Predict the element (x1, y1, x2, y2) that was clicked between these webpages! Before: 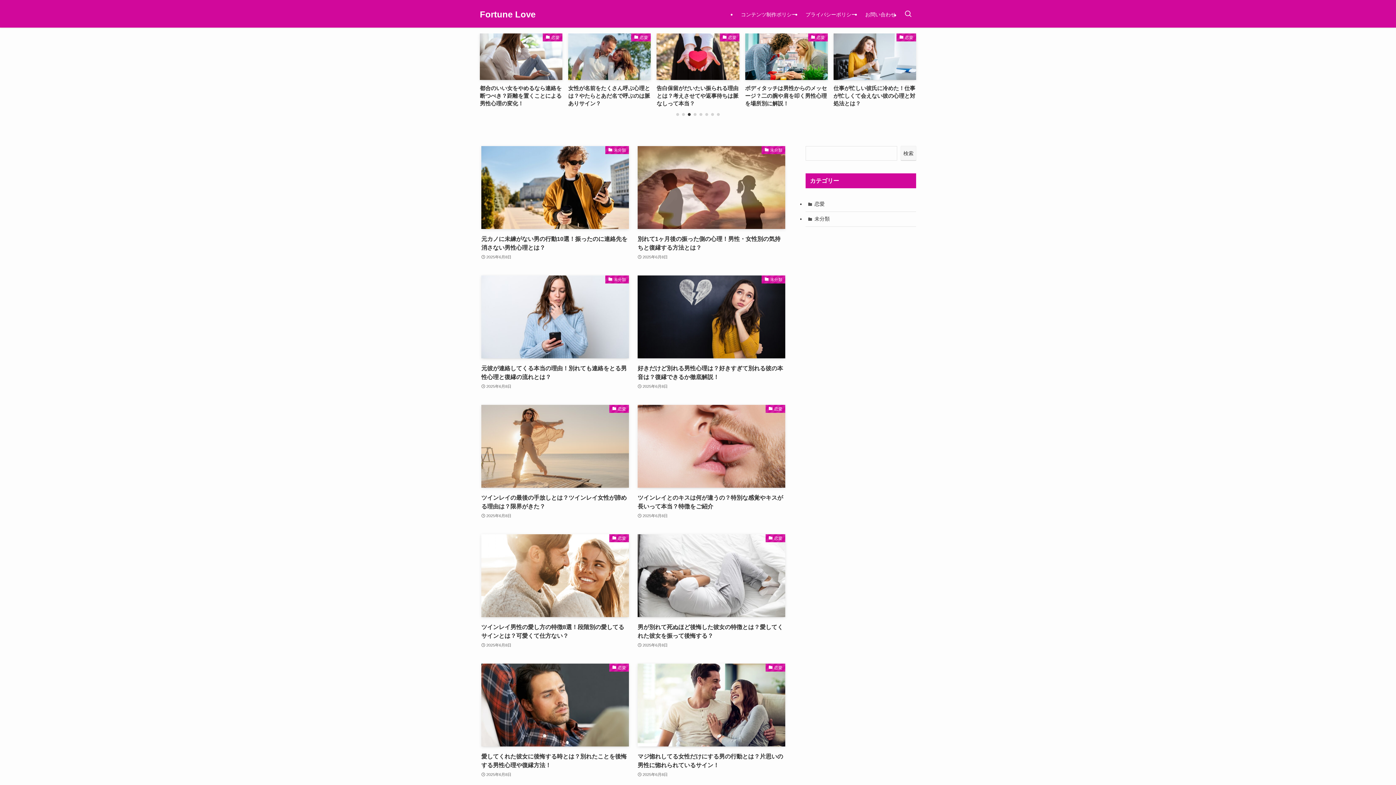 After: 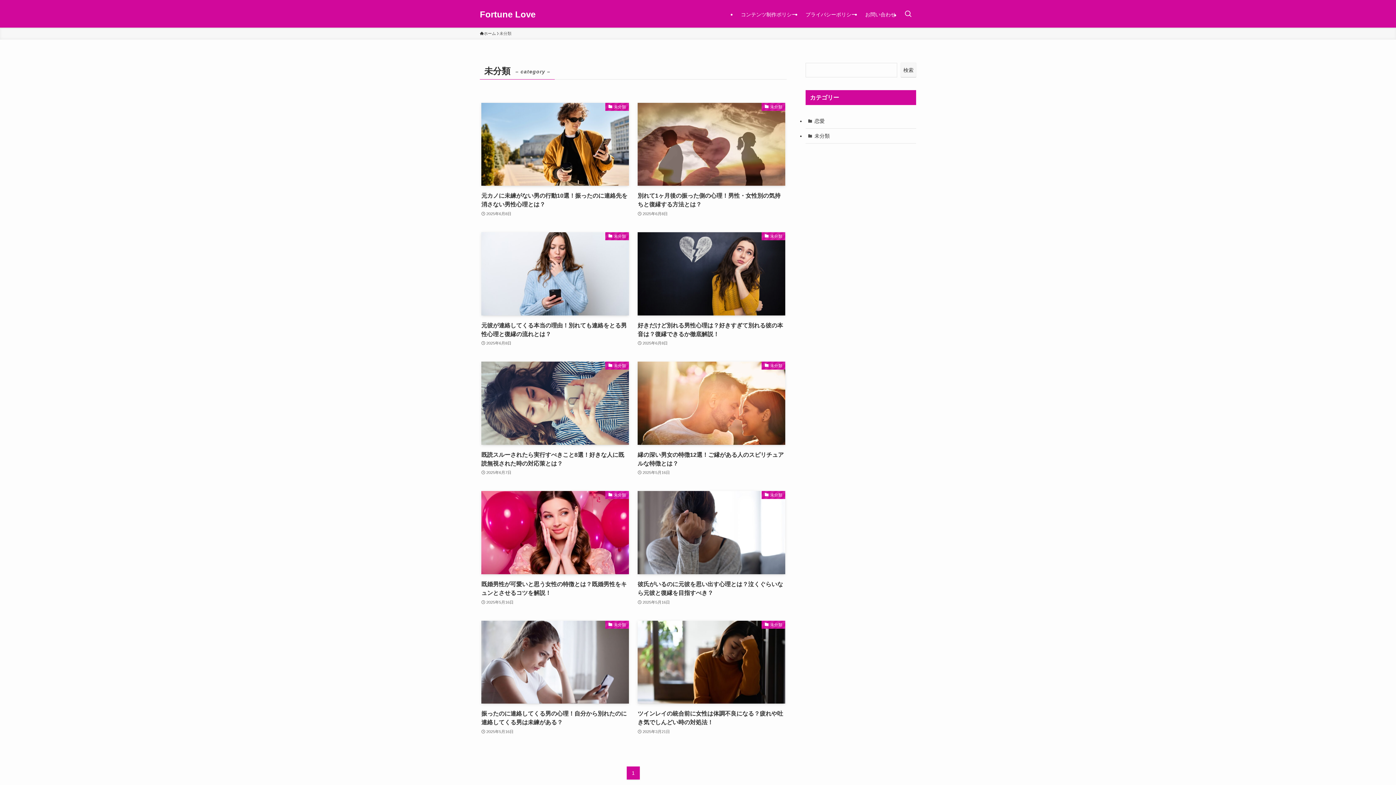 Action: bbox: (805, 211, 916, 226) label: 未分類